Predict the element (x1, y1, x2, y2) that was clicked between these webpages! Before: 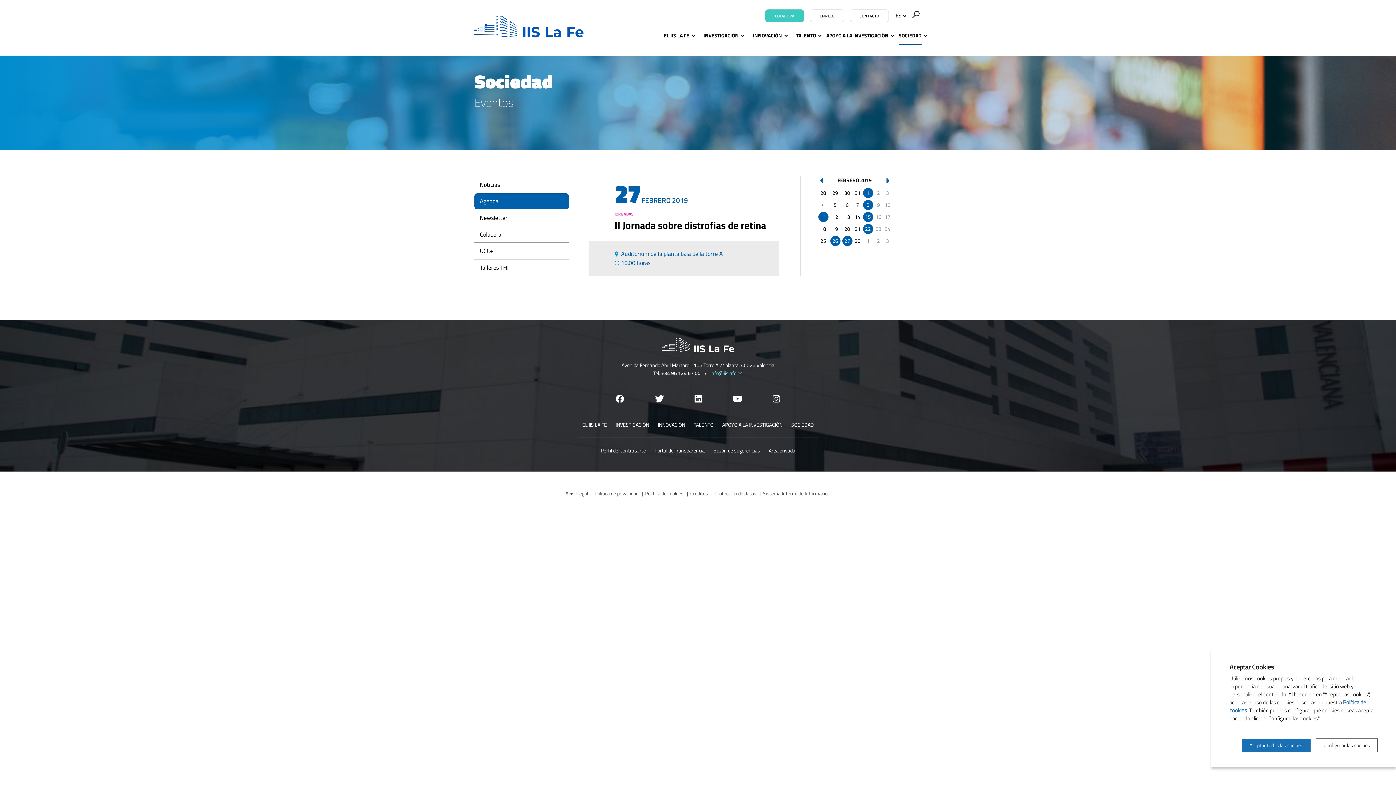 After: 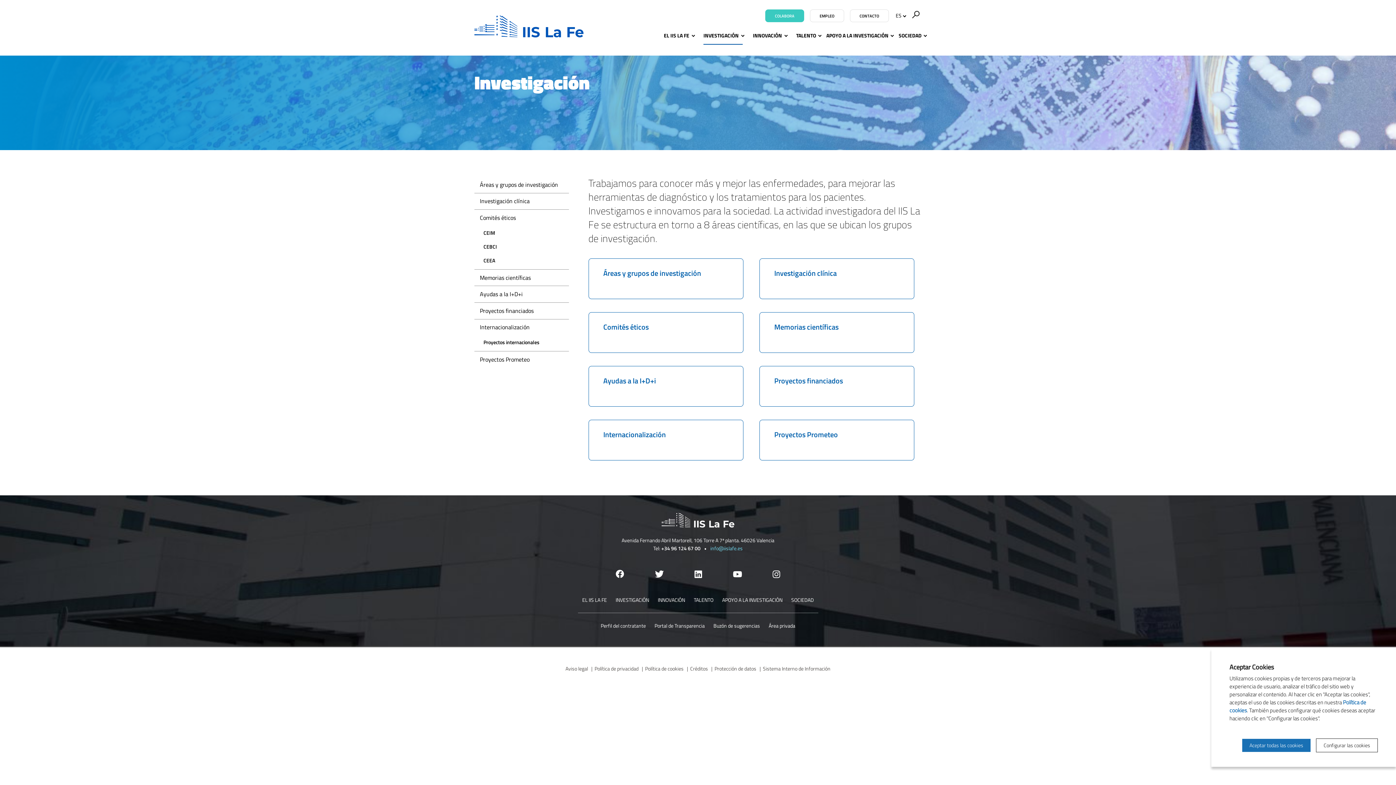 Action: label: INVESTIGACIÓN bbox: (703, 31, 742, 49)